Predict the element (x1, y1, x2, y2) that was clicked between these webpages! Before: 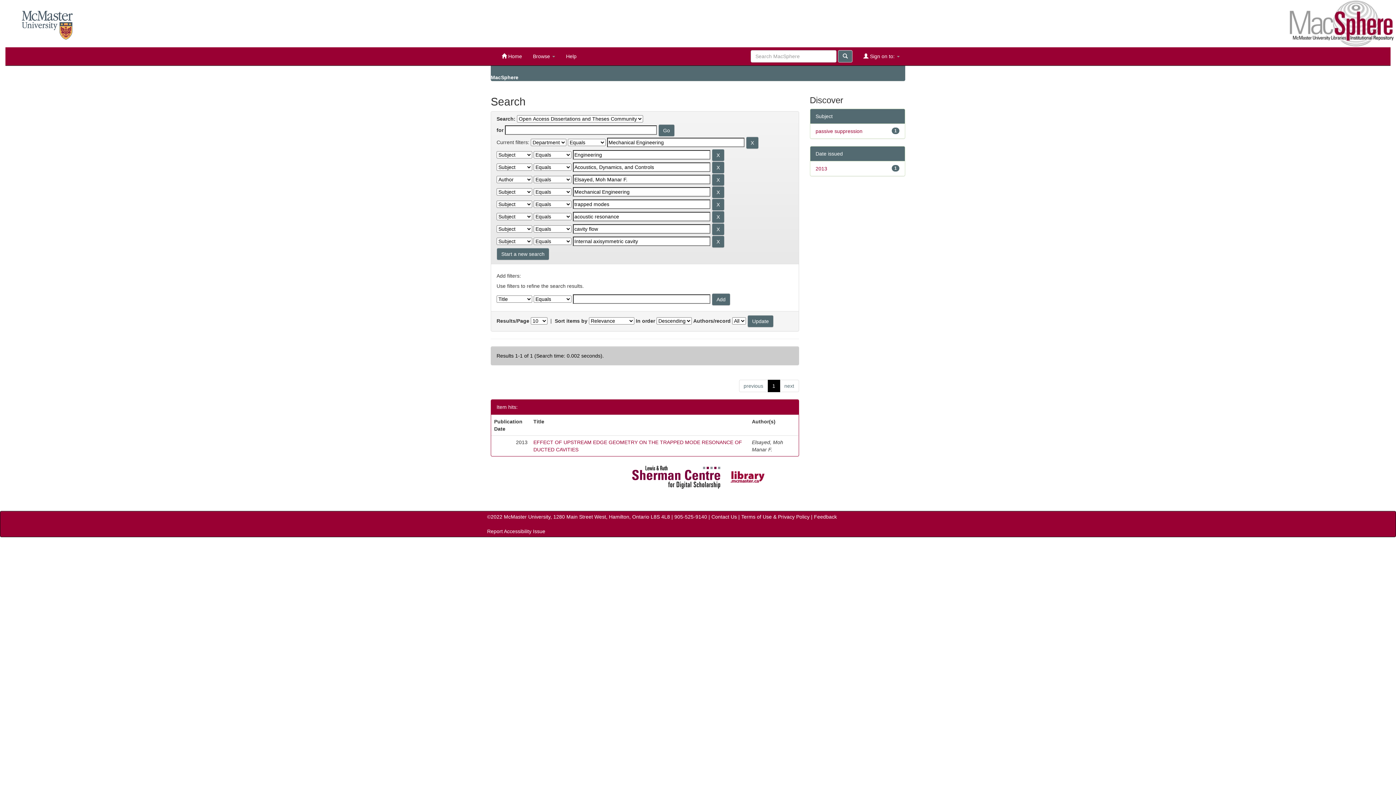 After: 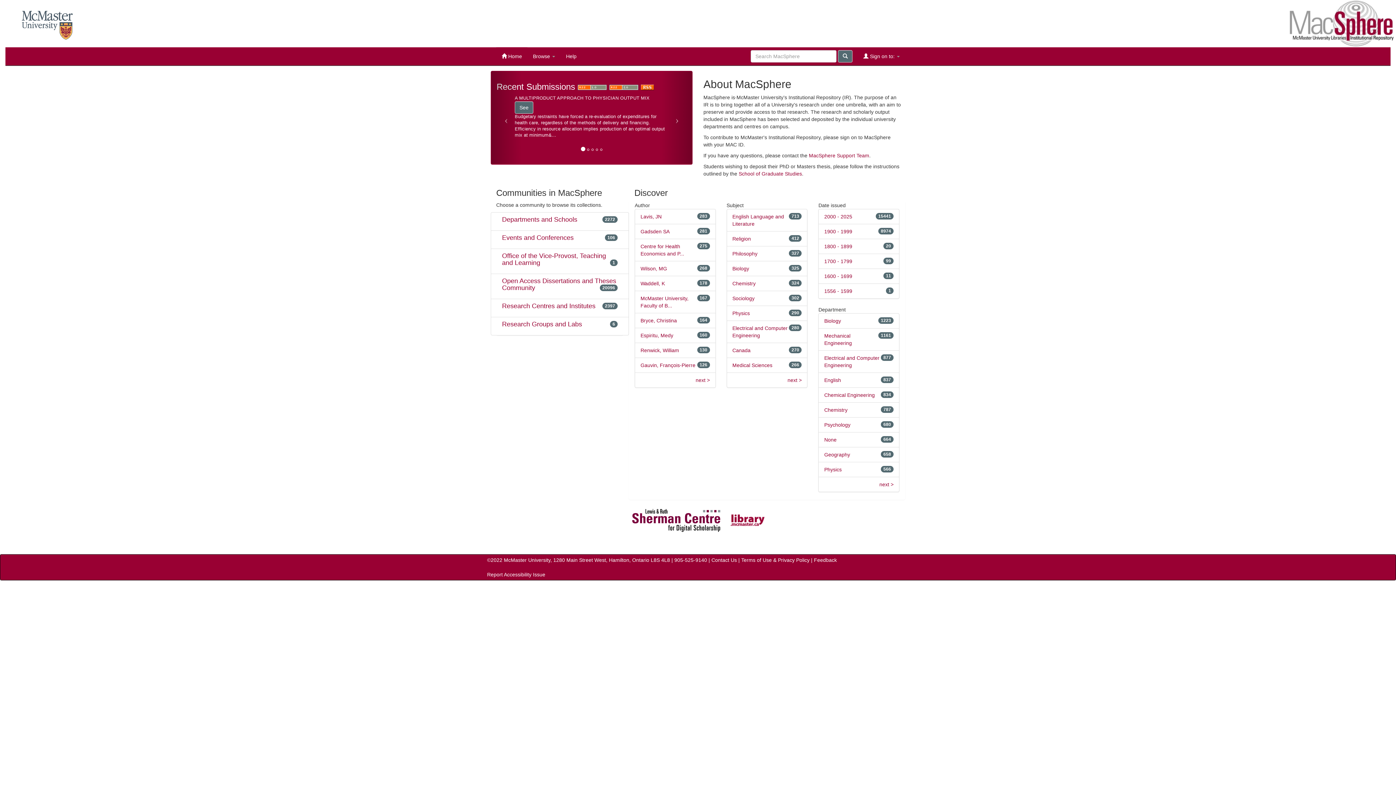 Action: bbox: (496, 47, 527, 65) label:  Home